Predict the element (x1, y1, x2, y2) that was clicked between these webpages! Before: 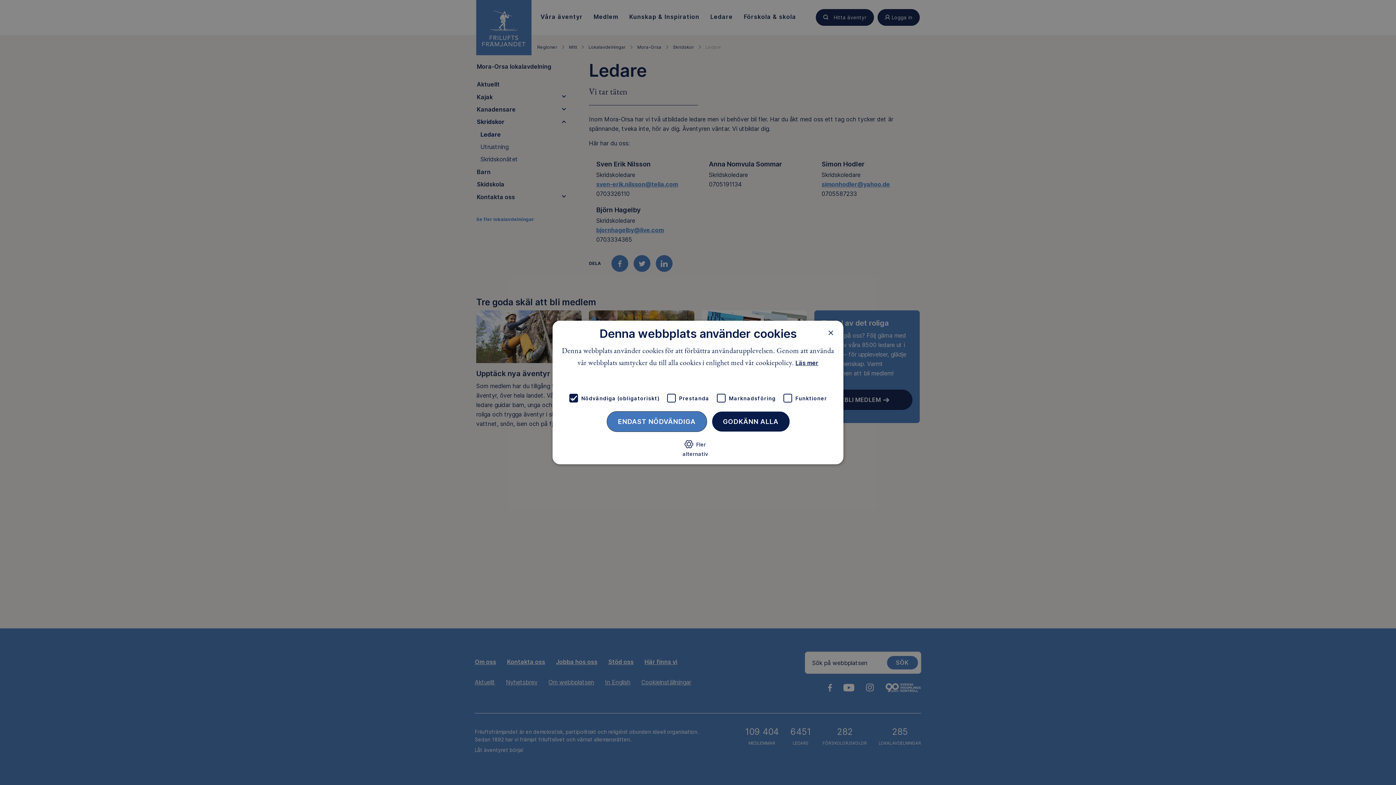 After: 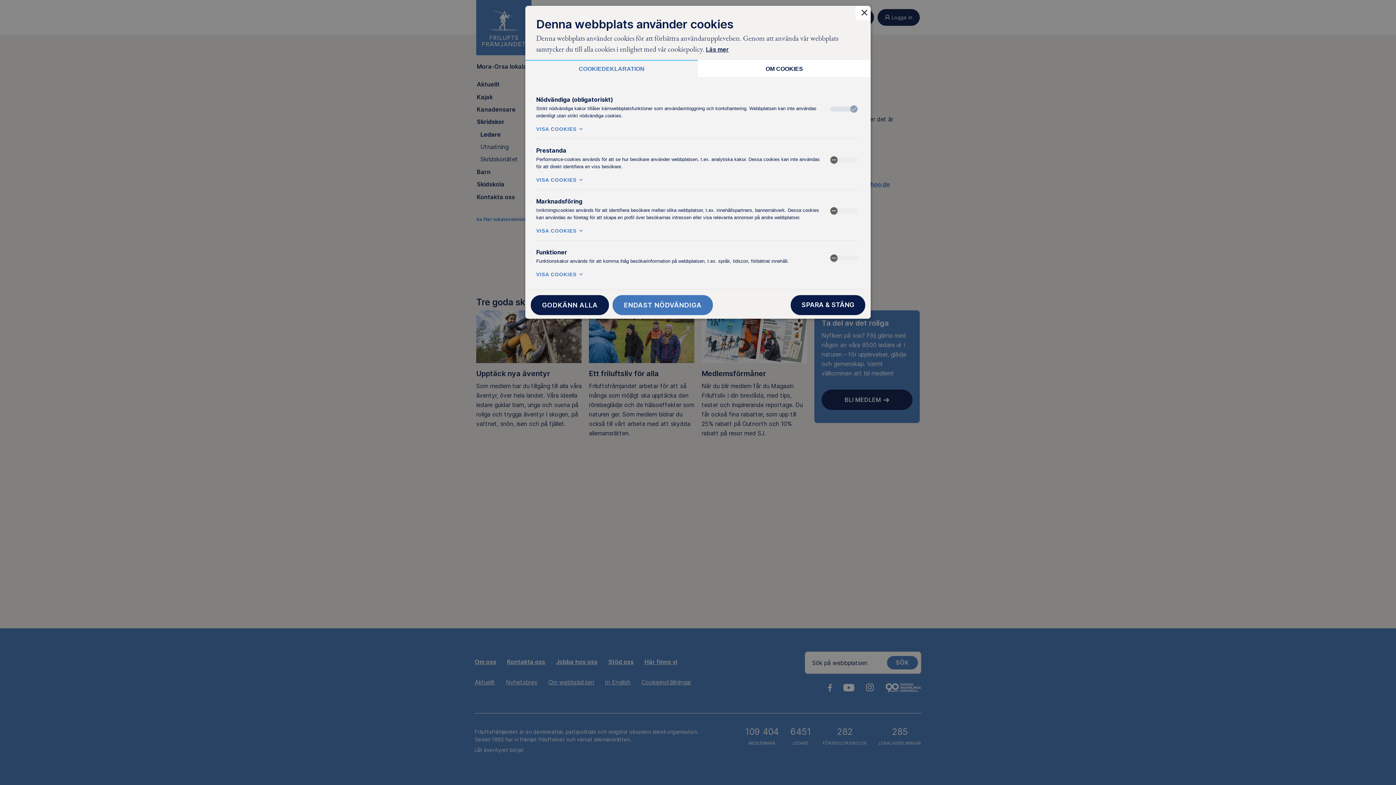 Action: bbox: (658, 434, 737, 470) label:  Fler alternativ